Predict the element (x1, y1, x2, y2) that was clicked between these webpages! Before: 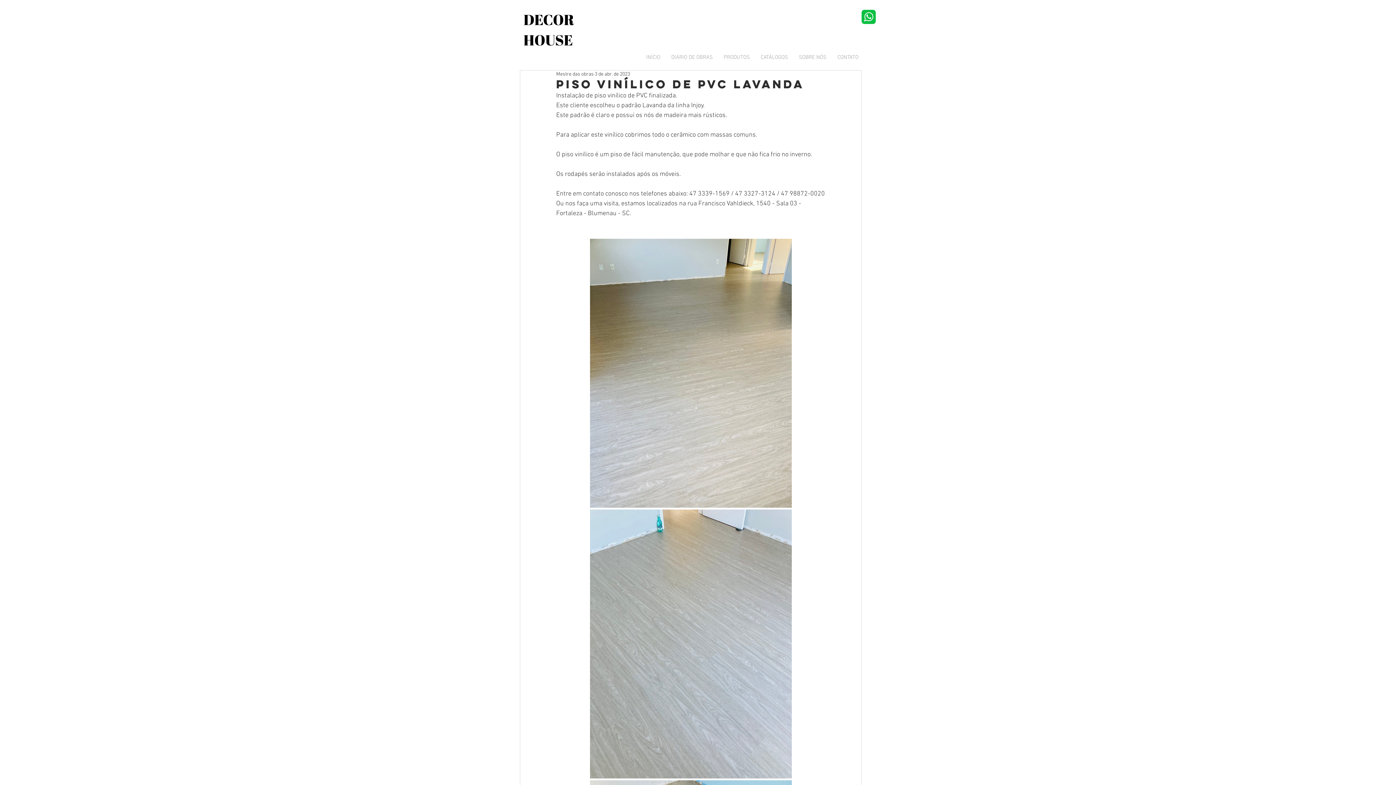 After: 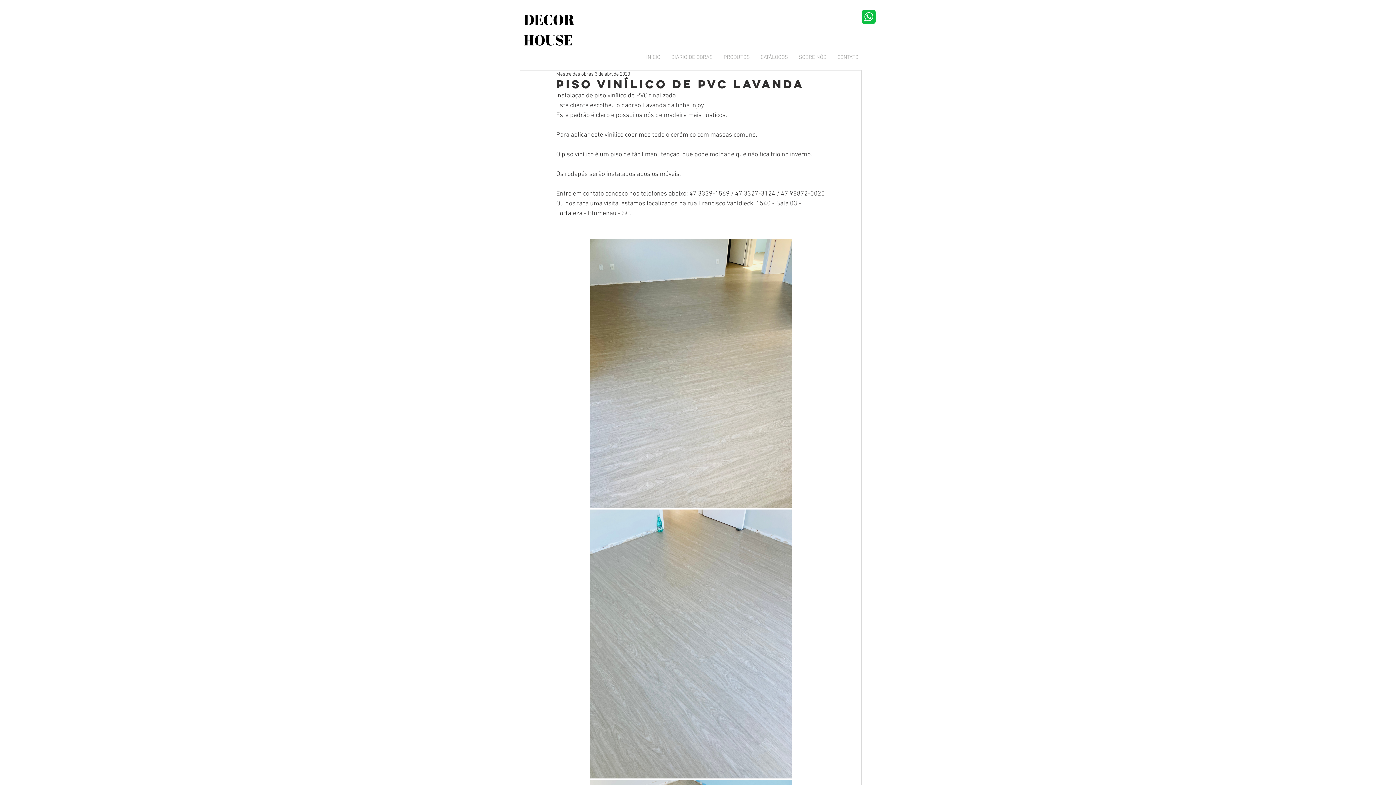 Action: bbox: (861, 9, 876, 24)